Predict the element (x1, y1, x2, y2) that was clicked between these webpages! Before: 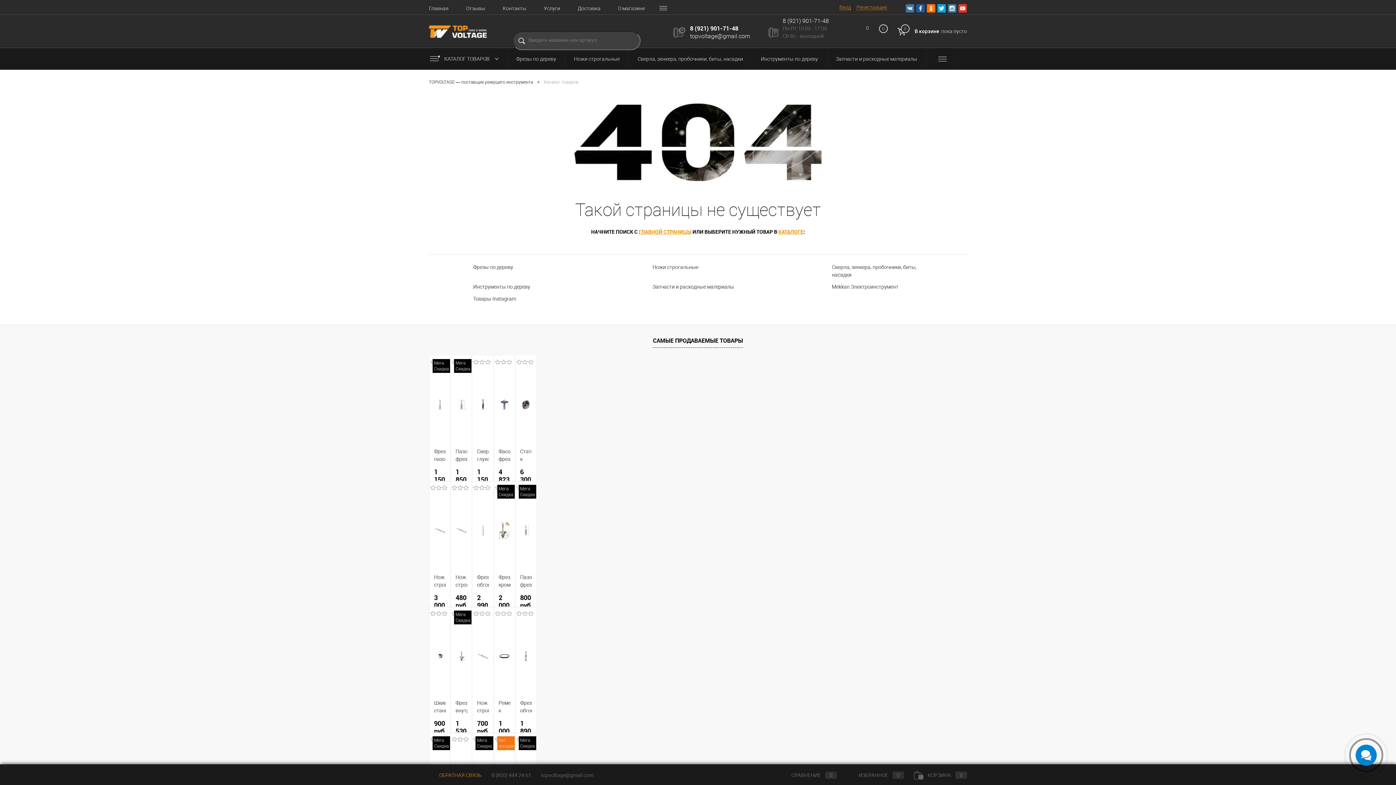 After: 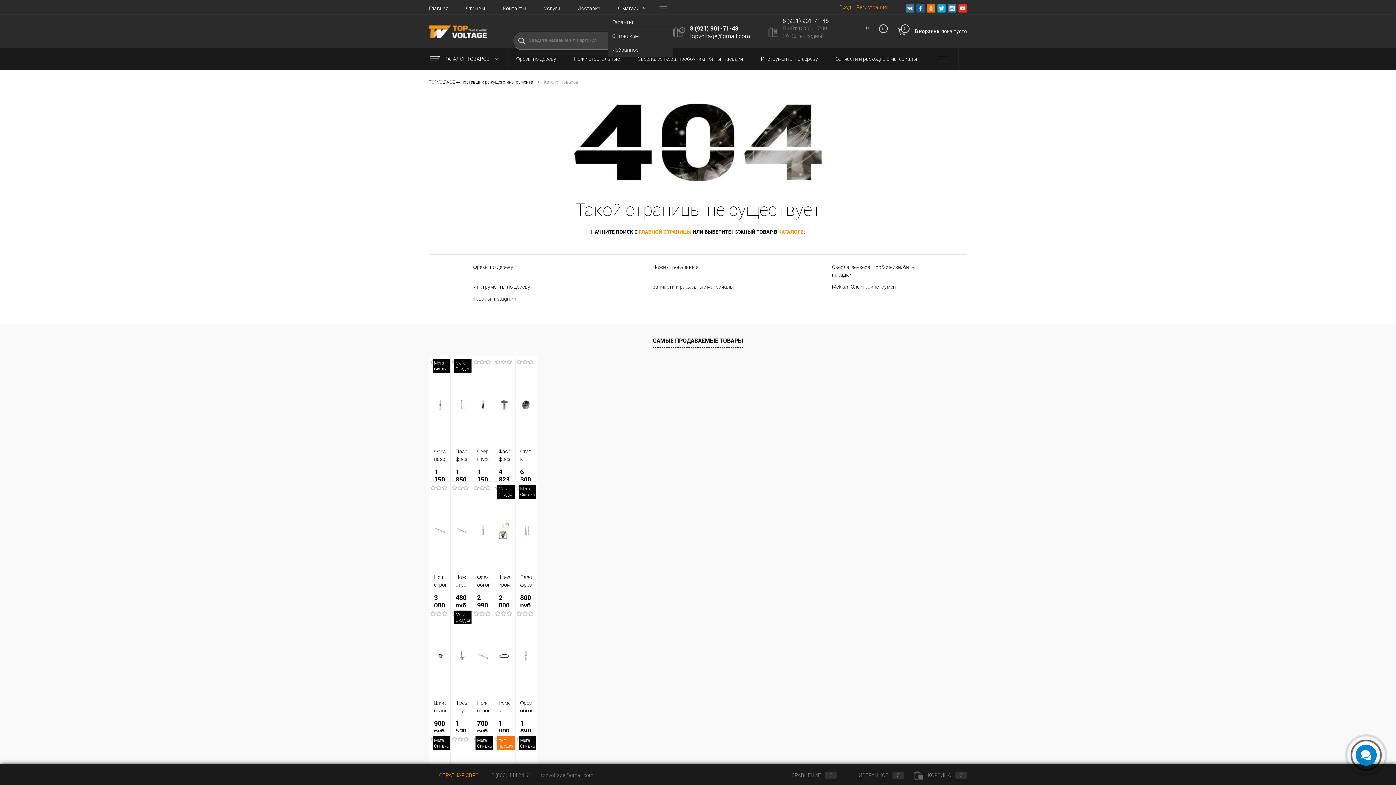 Action: bbox: (653, 5, 673, 11)